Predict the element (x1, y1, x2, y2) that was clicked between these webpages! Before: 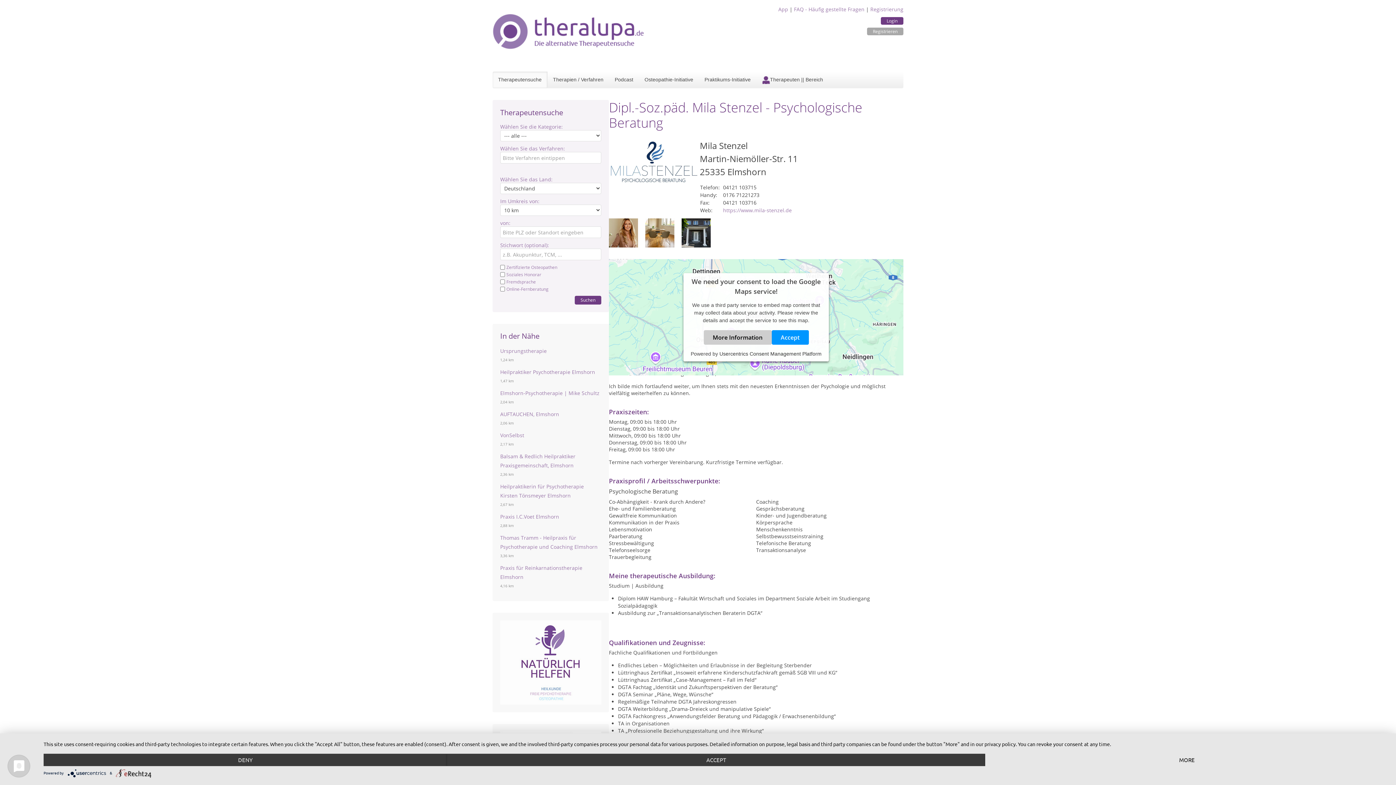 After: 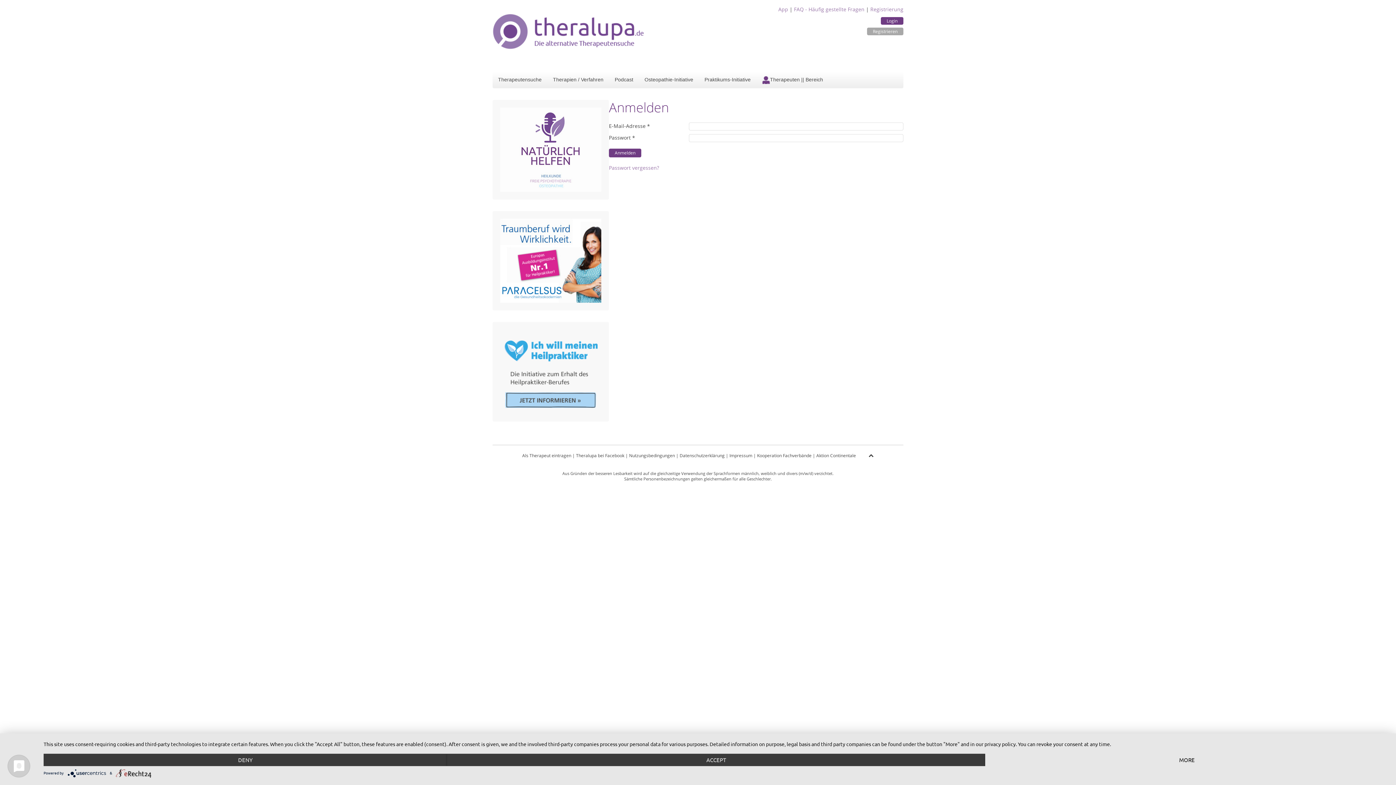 Action: bbox: (881, 17, 903, 24) label: Login